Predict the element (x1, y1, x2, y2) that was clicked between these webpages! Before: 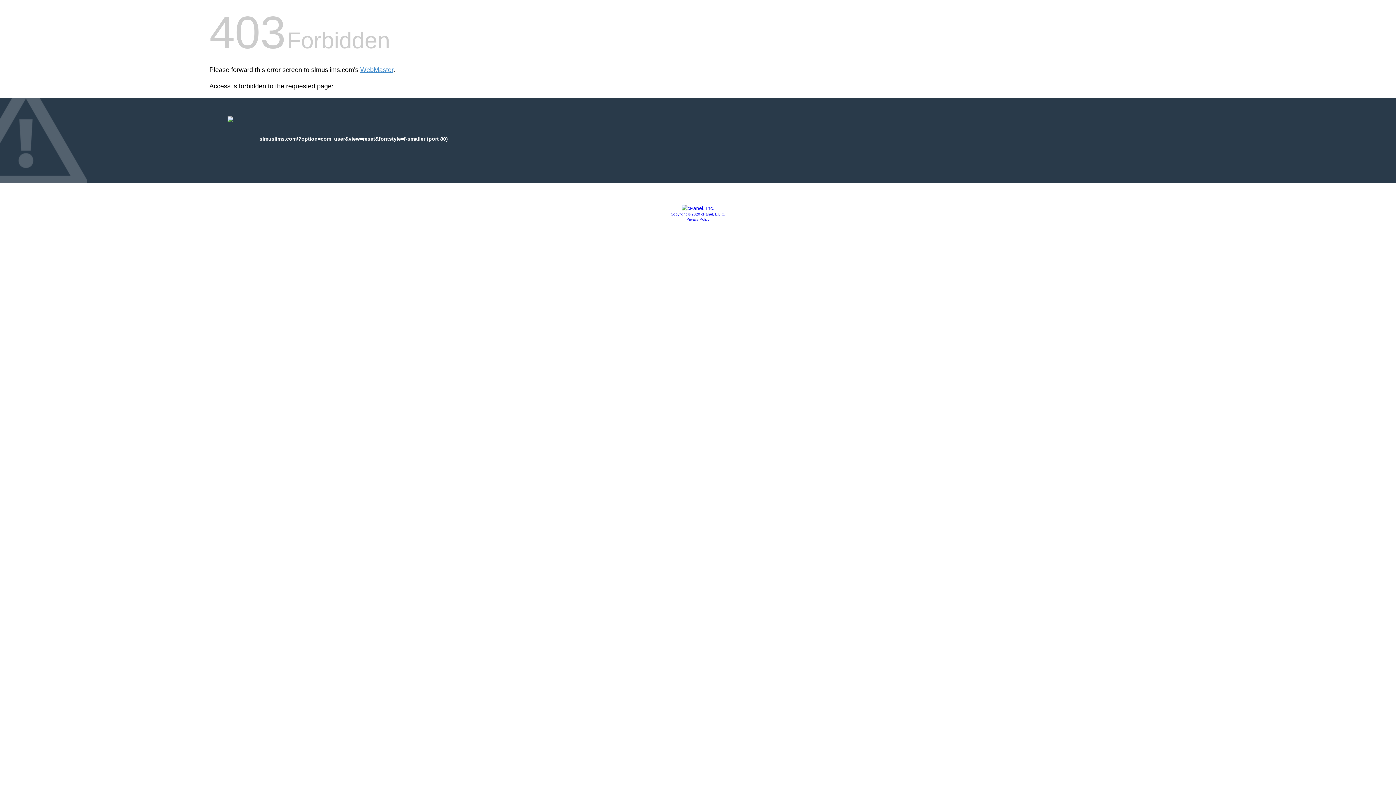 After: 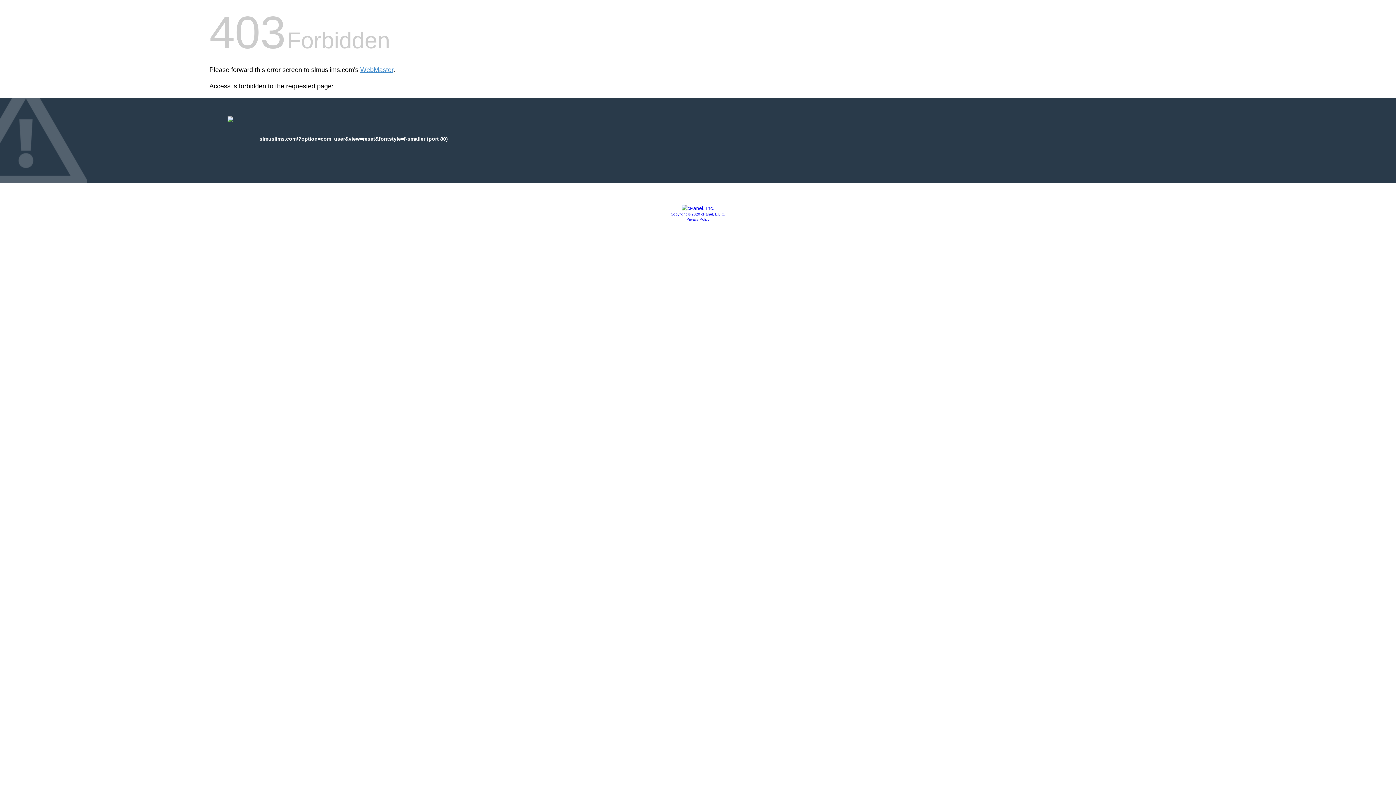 Action: bbox: (681, 205, 714, 211)